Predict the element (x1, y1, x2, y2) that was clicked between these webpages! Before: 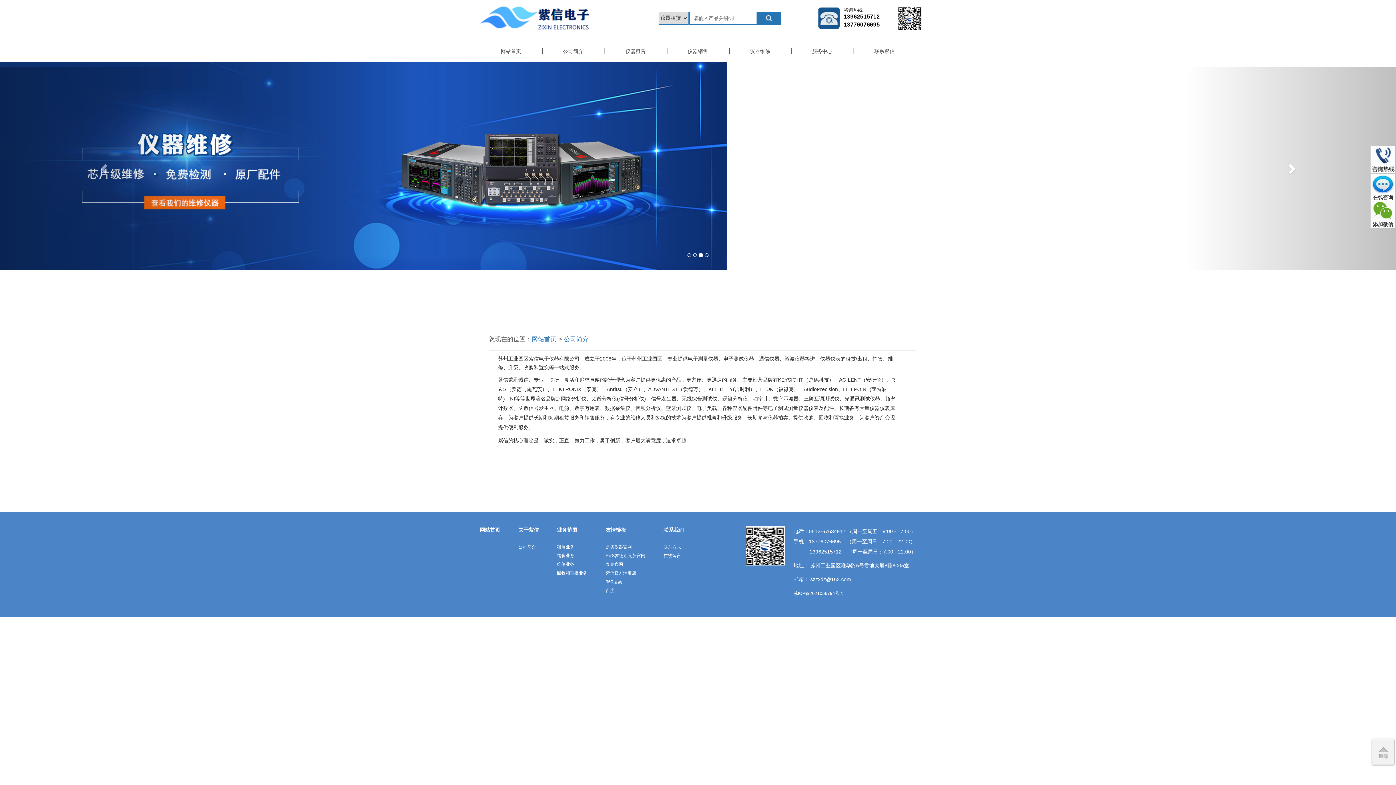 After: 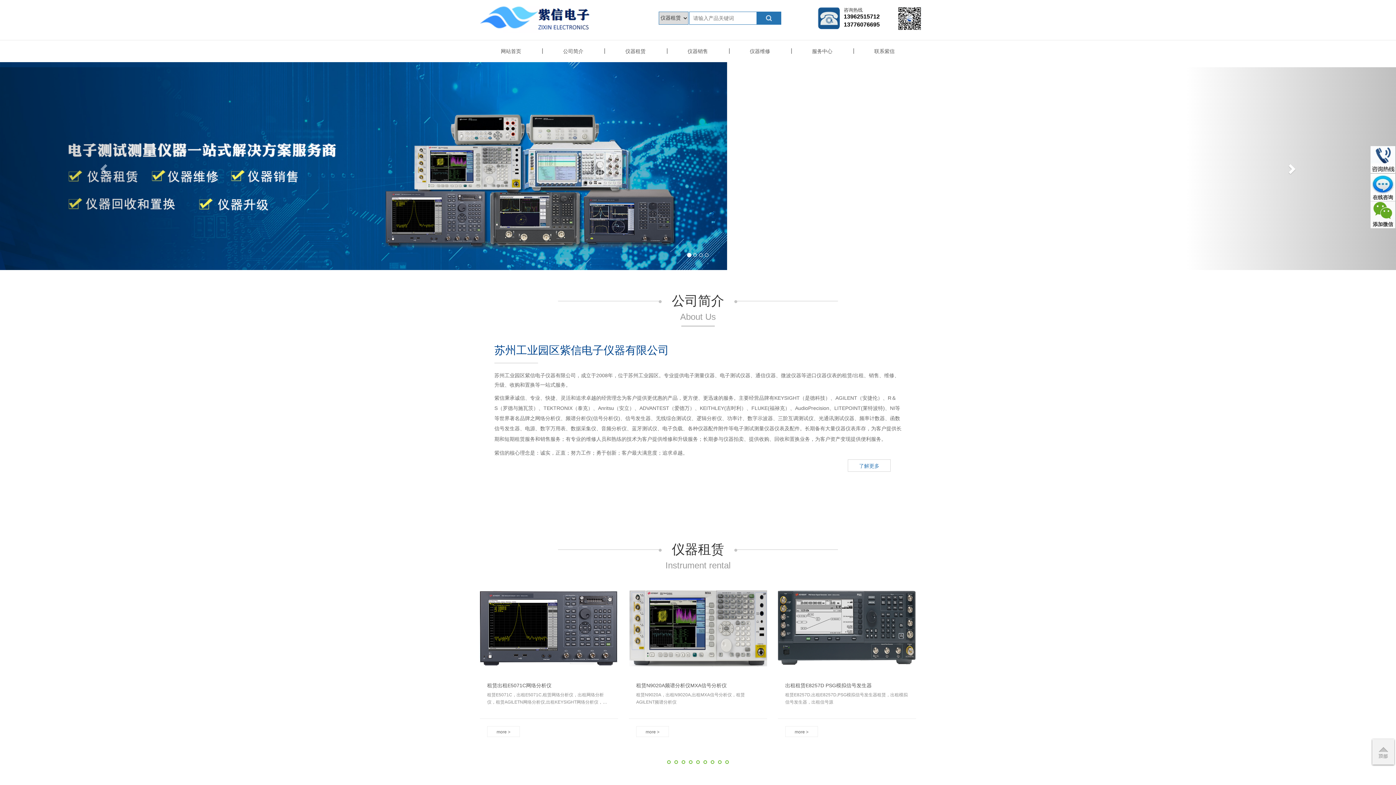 Action: bbox: (480, 0, 637, 36)